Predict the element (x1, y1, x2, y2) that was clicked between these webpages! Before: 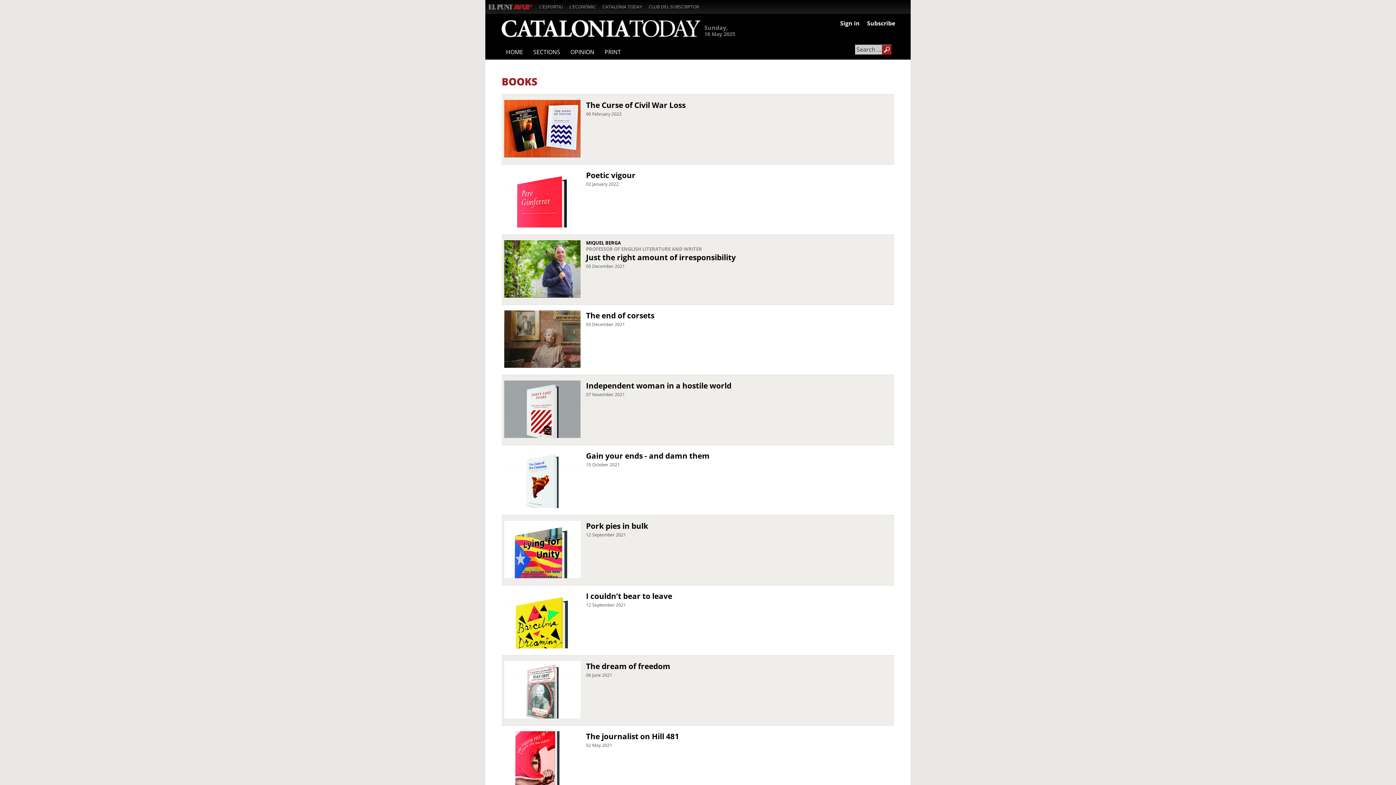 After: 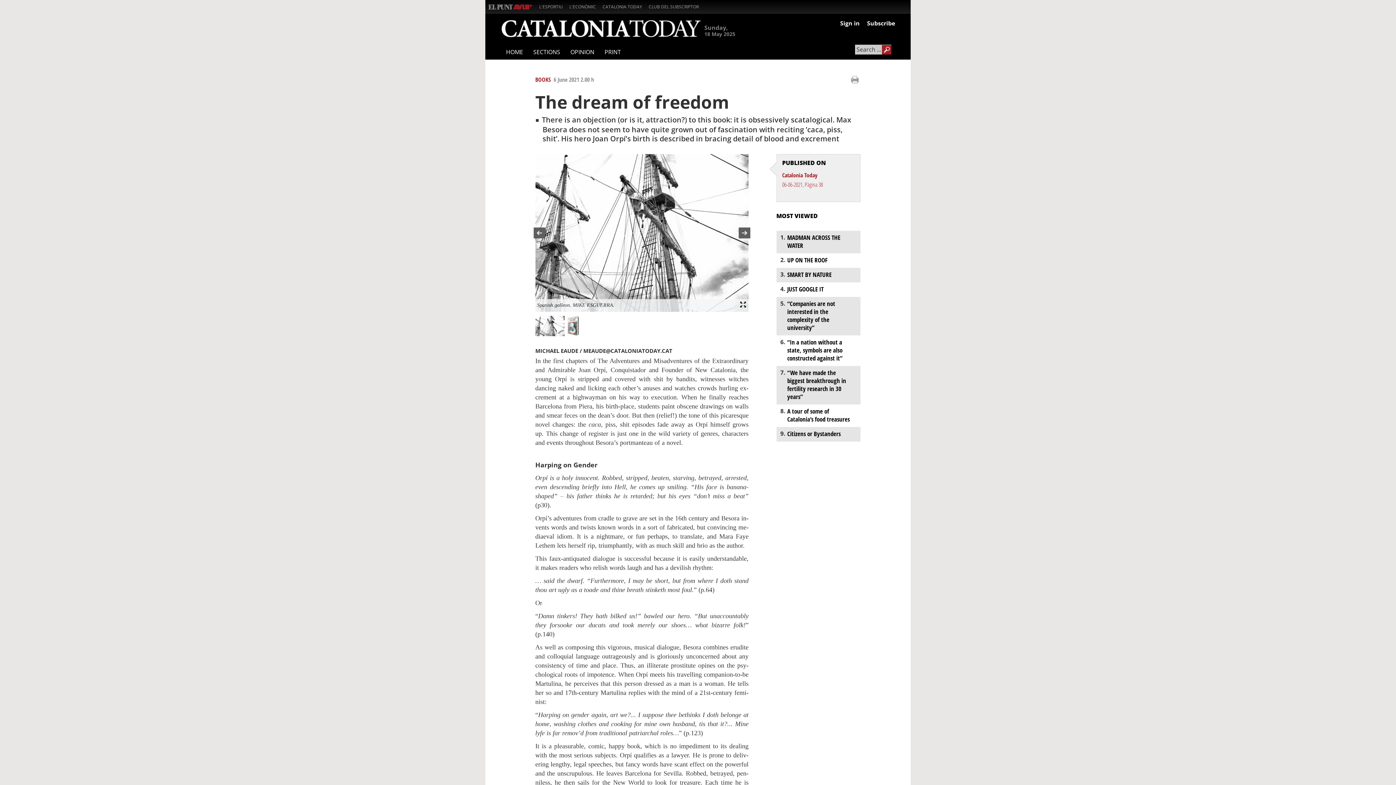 Action: label: The dream of freedom bbox: (586, 661, 670, 671)